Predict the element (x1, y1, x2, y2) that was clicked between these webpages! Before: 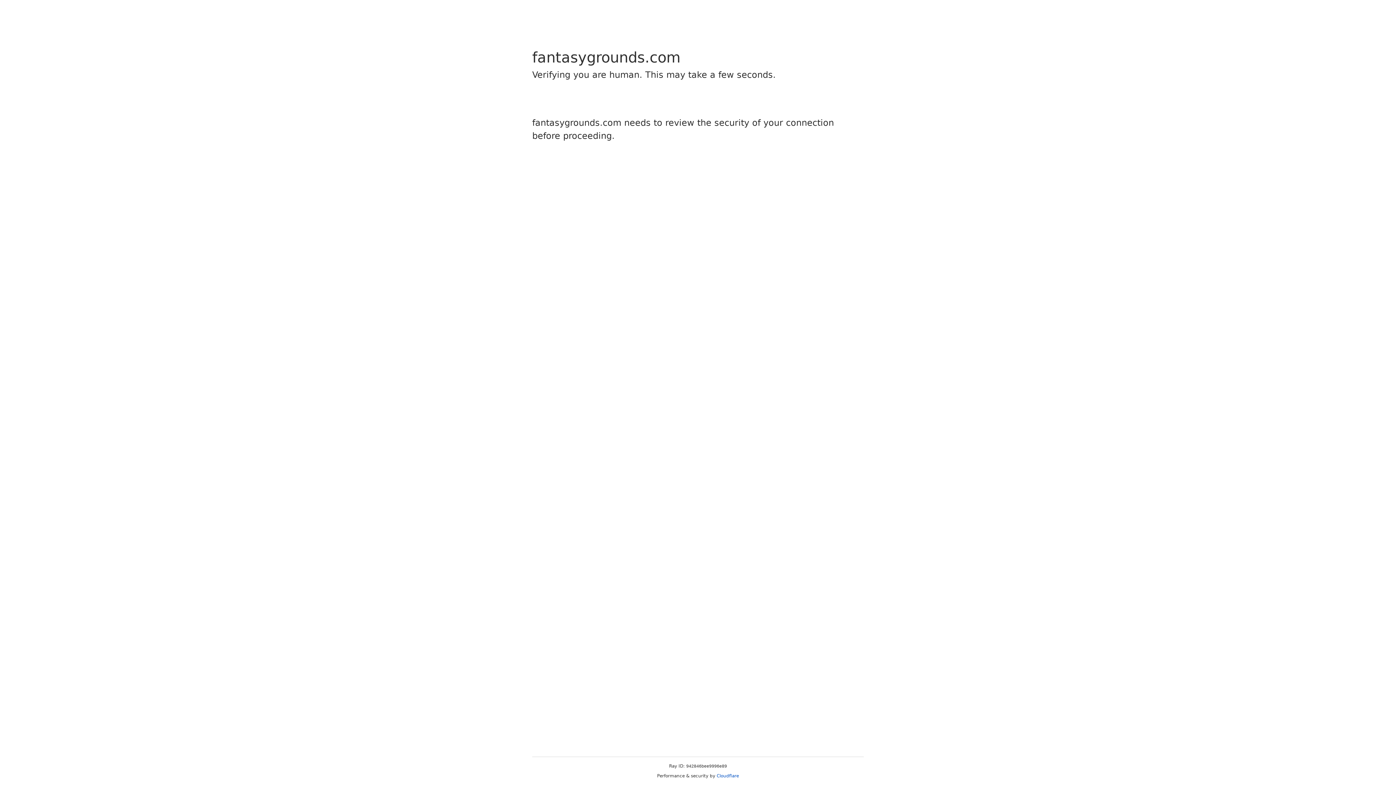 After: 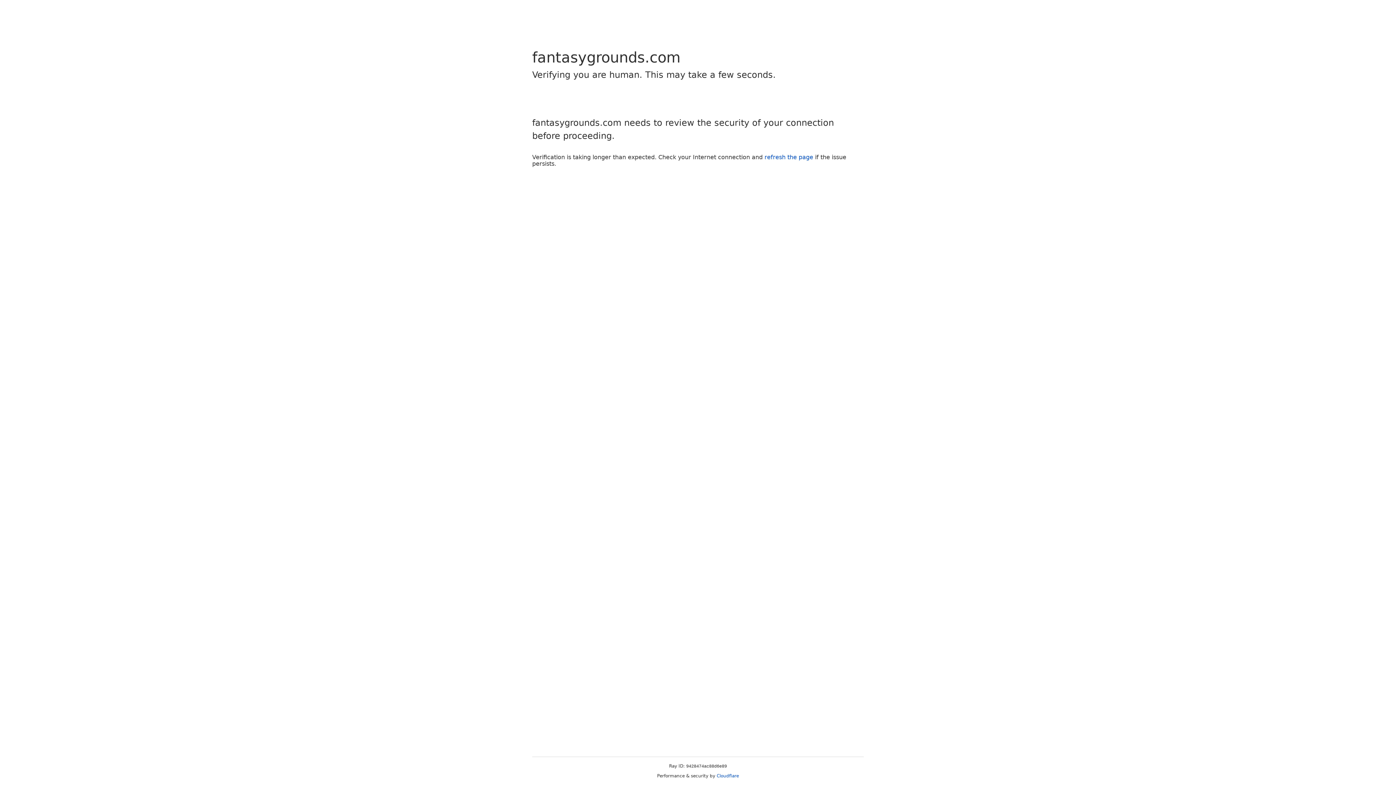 Action: label: Cloudflare bbox: (716, 773, 739, 778)